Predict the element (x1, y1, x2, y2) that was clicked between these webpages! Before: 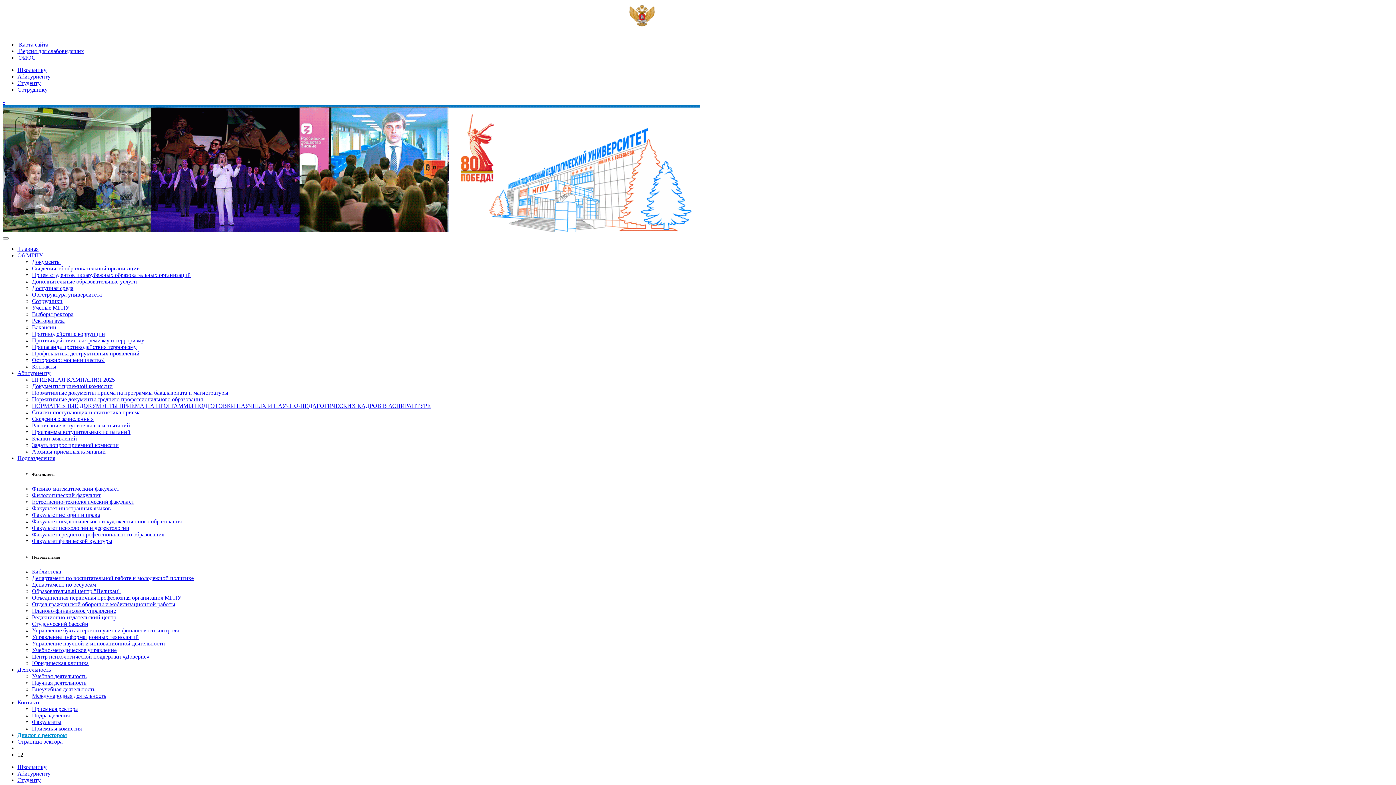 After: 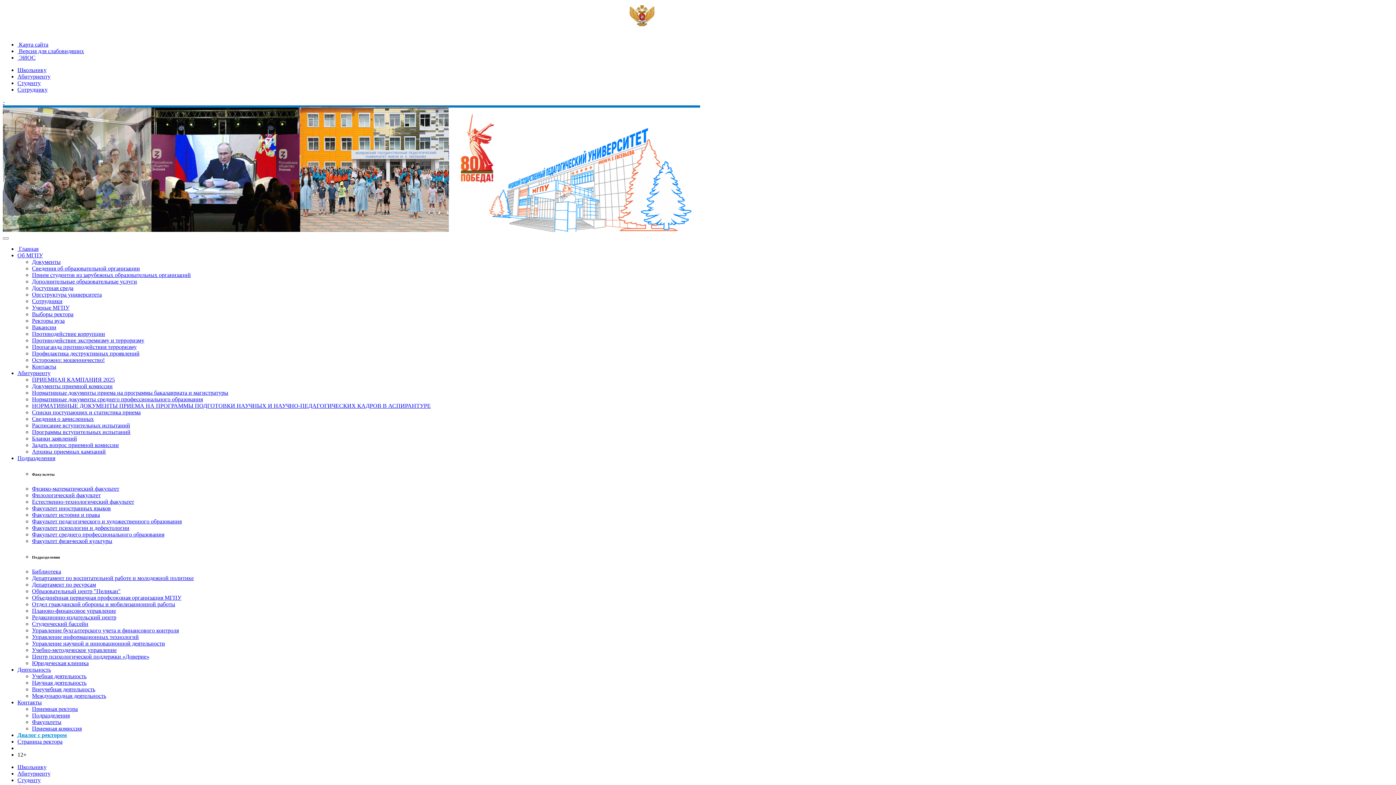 Action: label: Расписание вступительных испытаний bbox: (32, 422, 130, 428)